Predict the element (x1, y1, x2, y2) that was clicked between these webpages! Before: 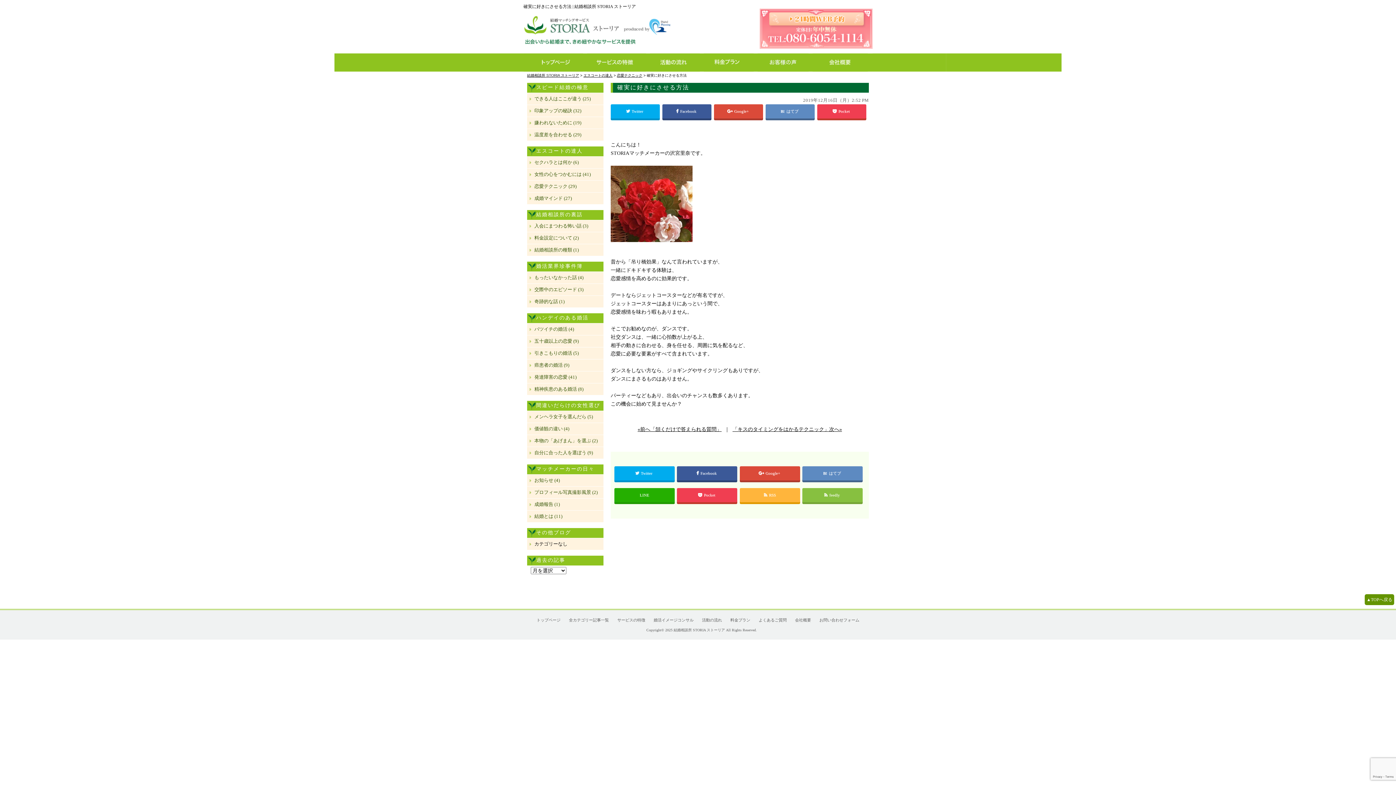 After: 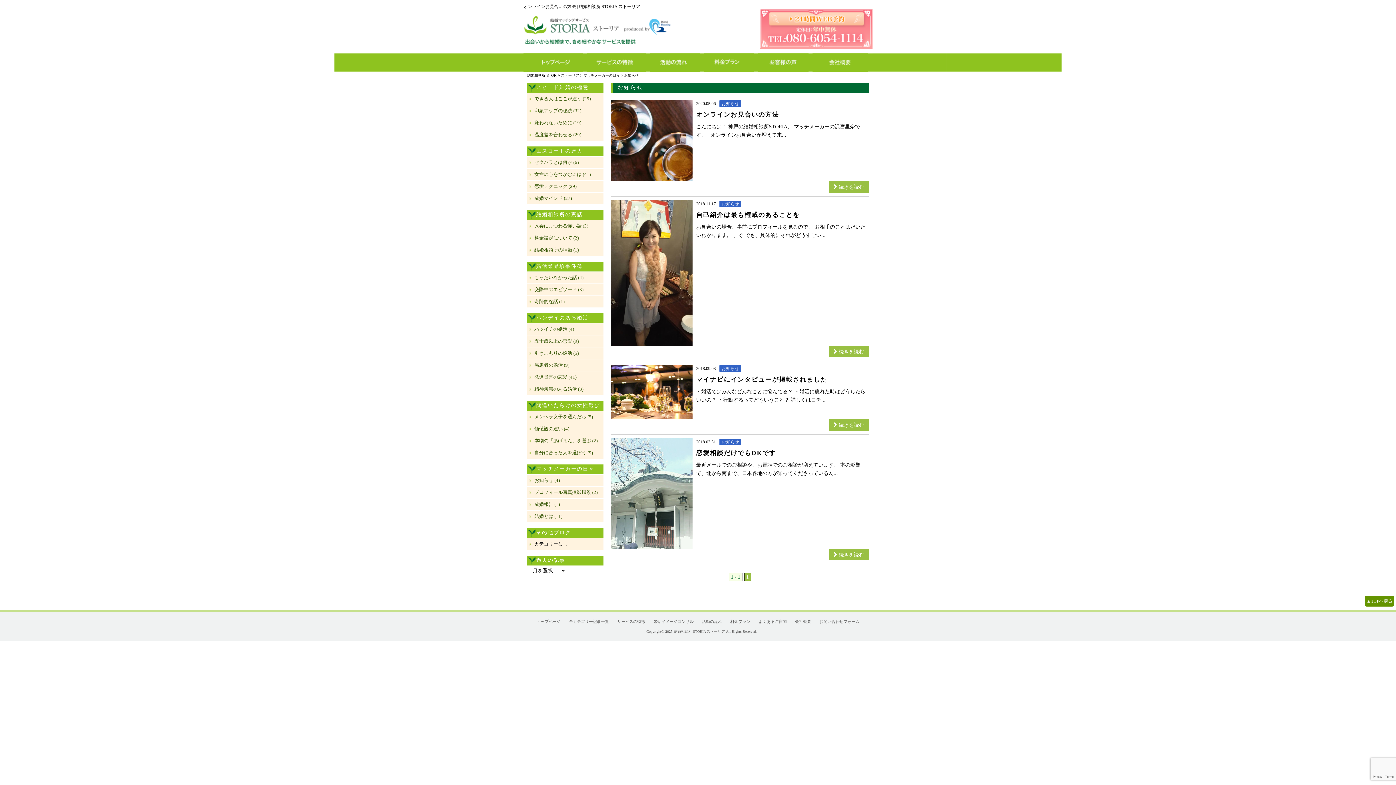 Action: label: お知らせ (4) bbox: (534, 476, 560, 484)